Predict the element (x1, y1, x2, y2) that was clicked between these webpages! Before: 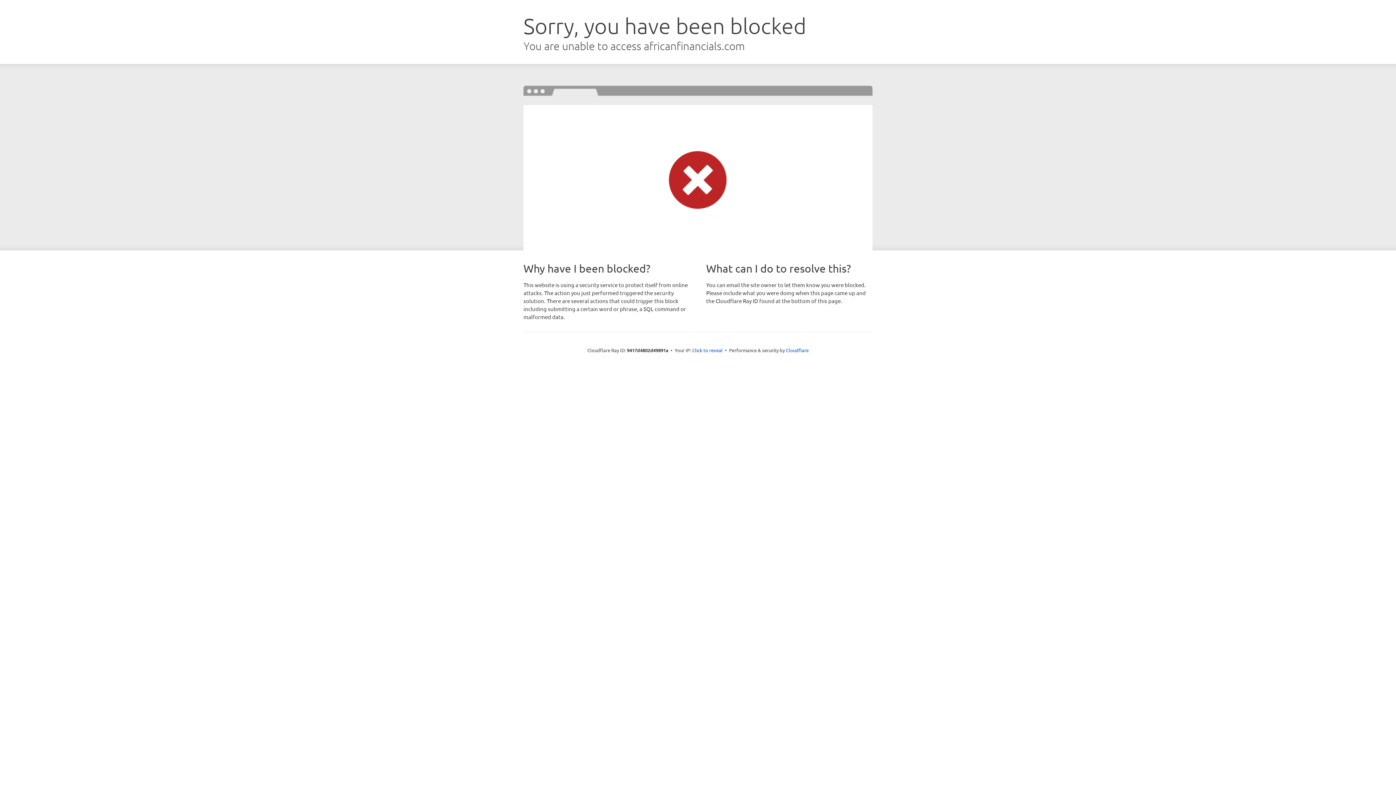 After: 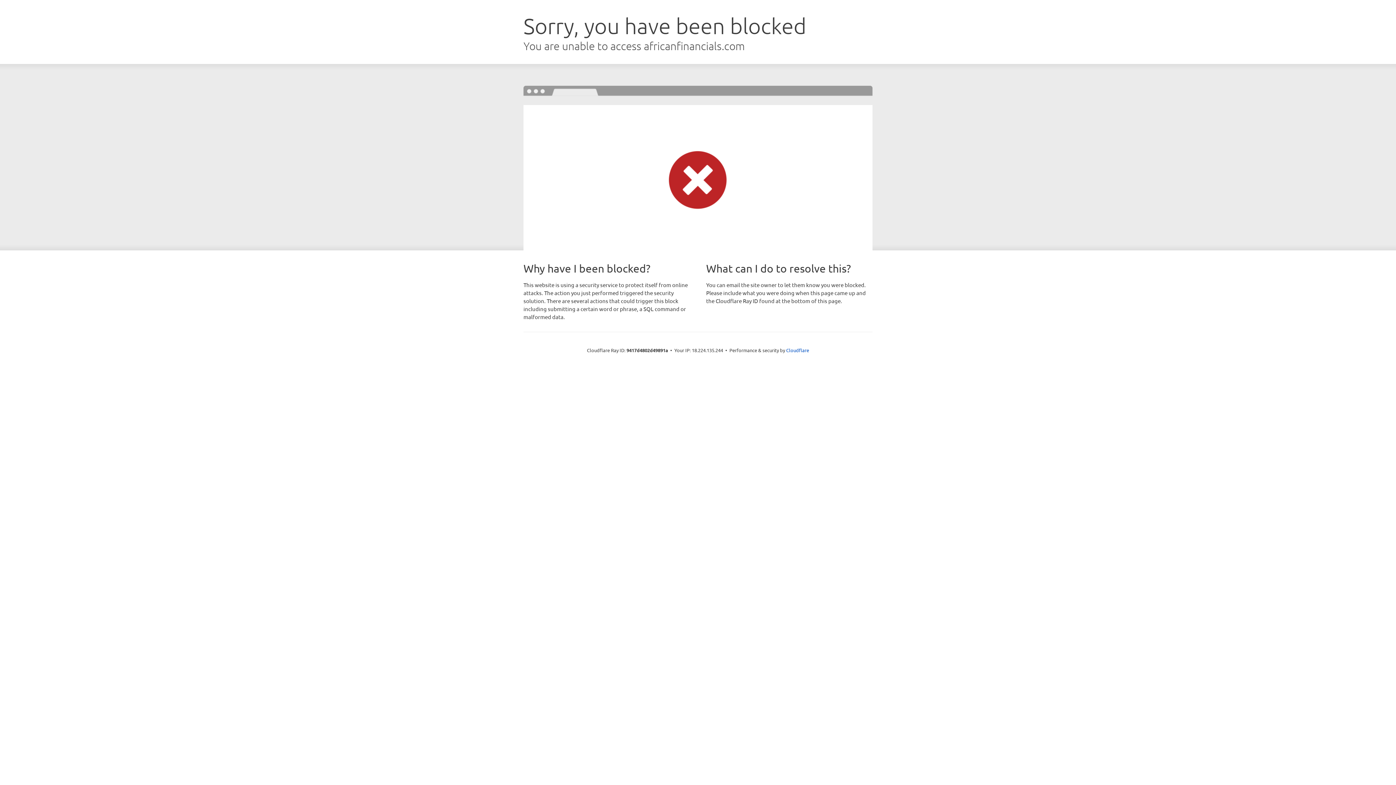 Action: bbox: (692, 346, 722, 353) label: Click to reveal